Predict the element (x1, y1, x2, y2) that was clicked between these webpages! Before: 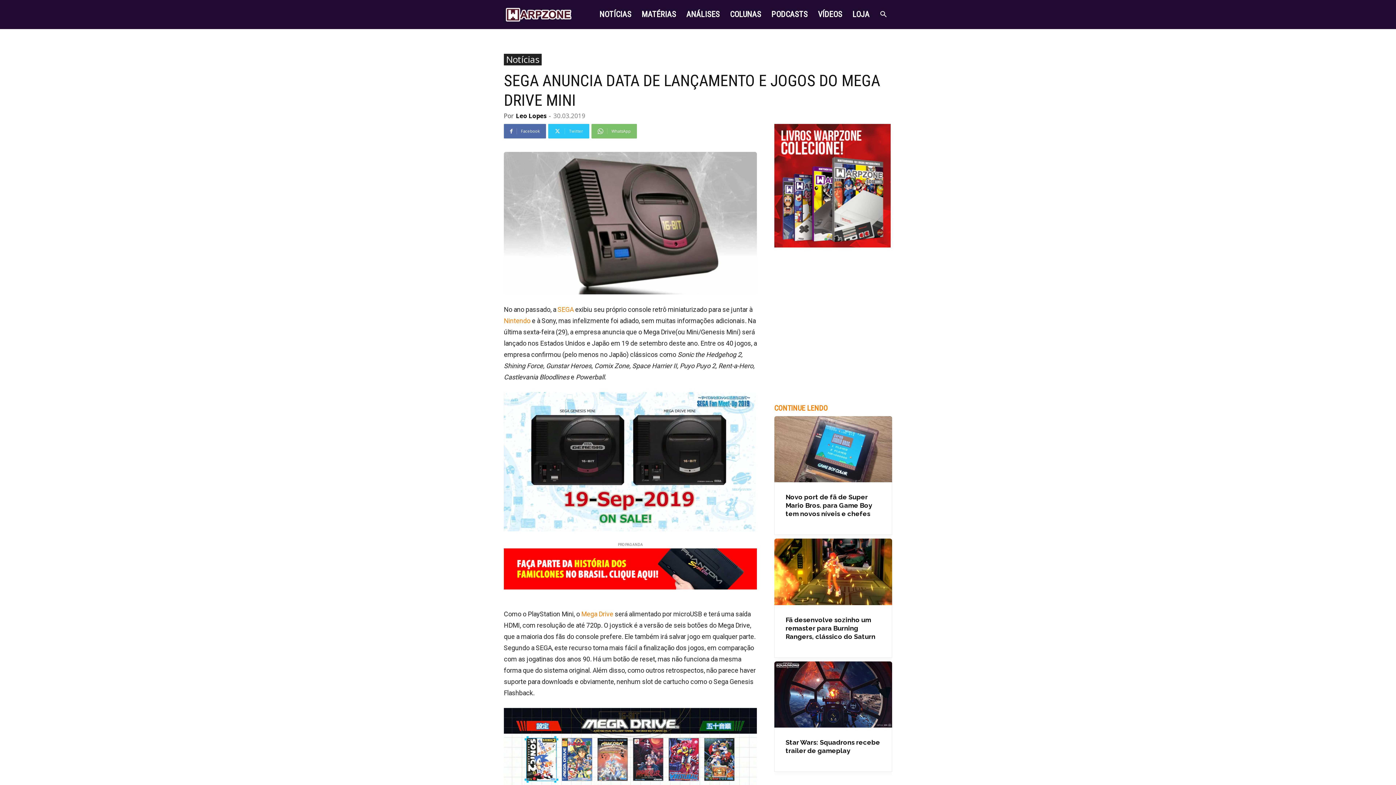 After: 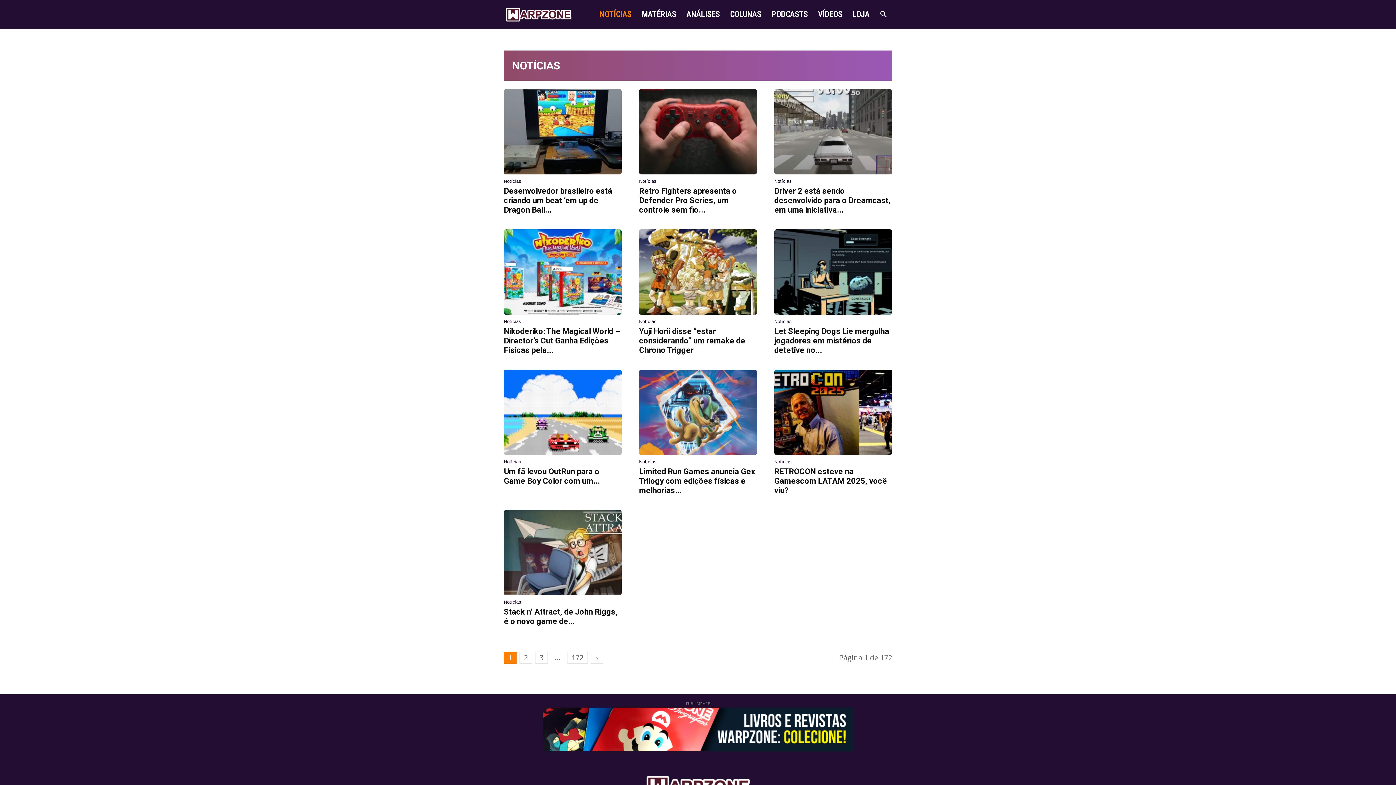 Action: label: Notícias bbox: (504, 53, 541, 65)